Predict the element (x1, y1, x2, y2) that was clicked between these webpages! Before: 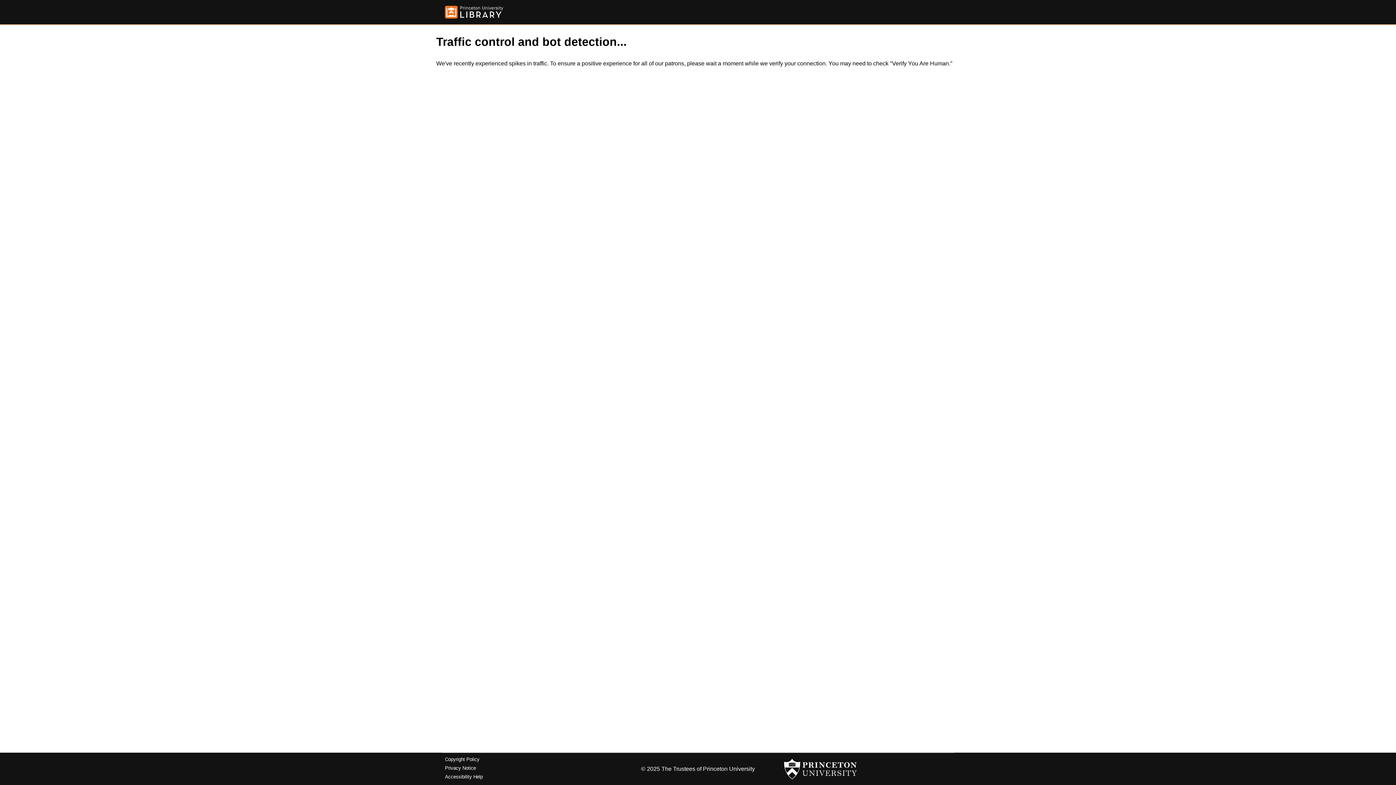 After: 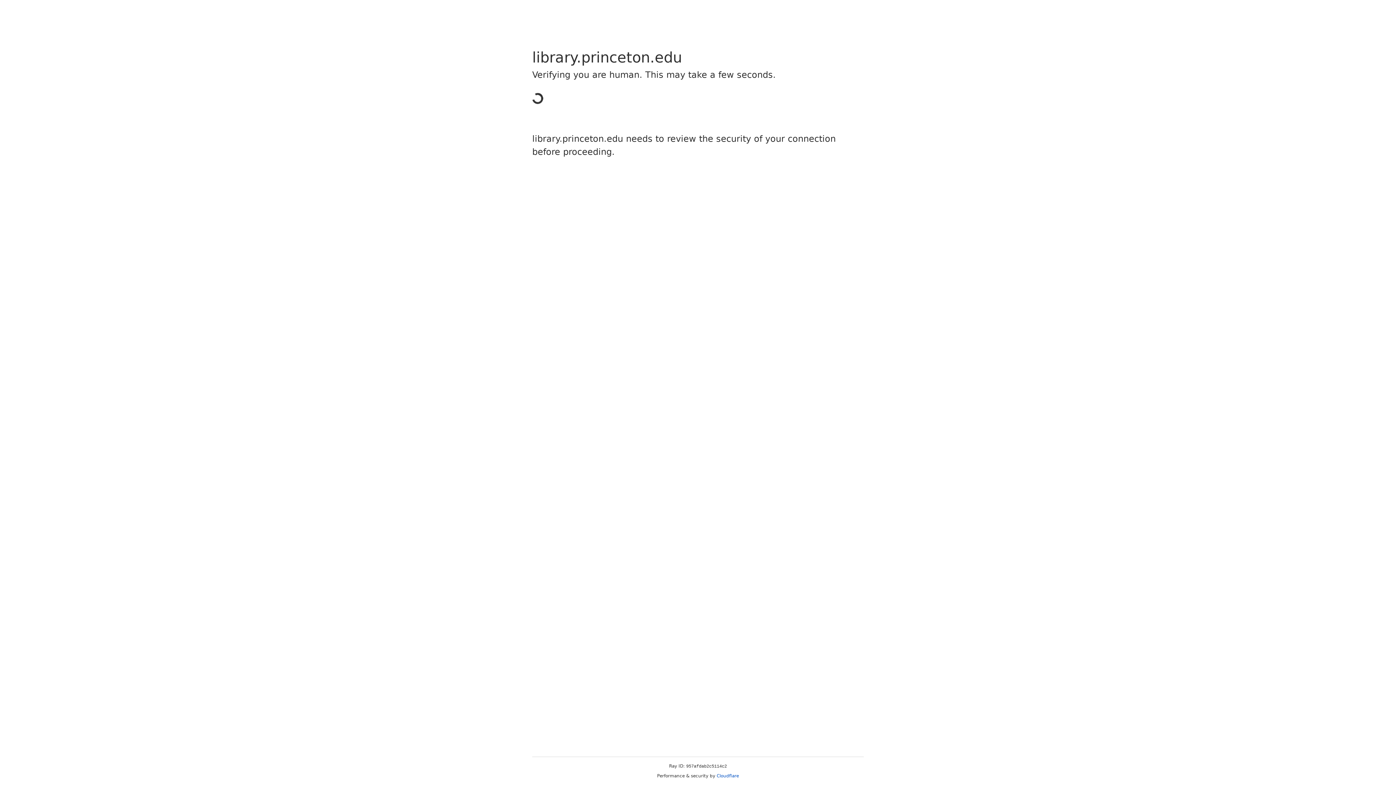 Action: bbox: (445, 757, 479, 762) label: Copyright Policy